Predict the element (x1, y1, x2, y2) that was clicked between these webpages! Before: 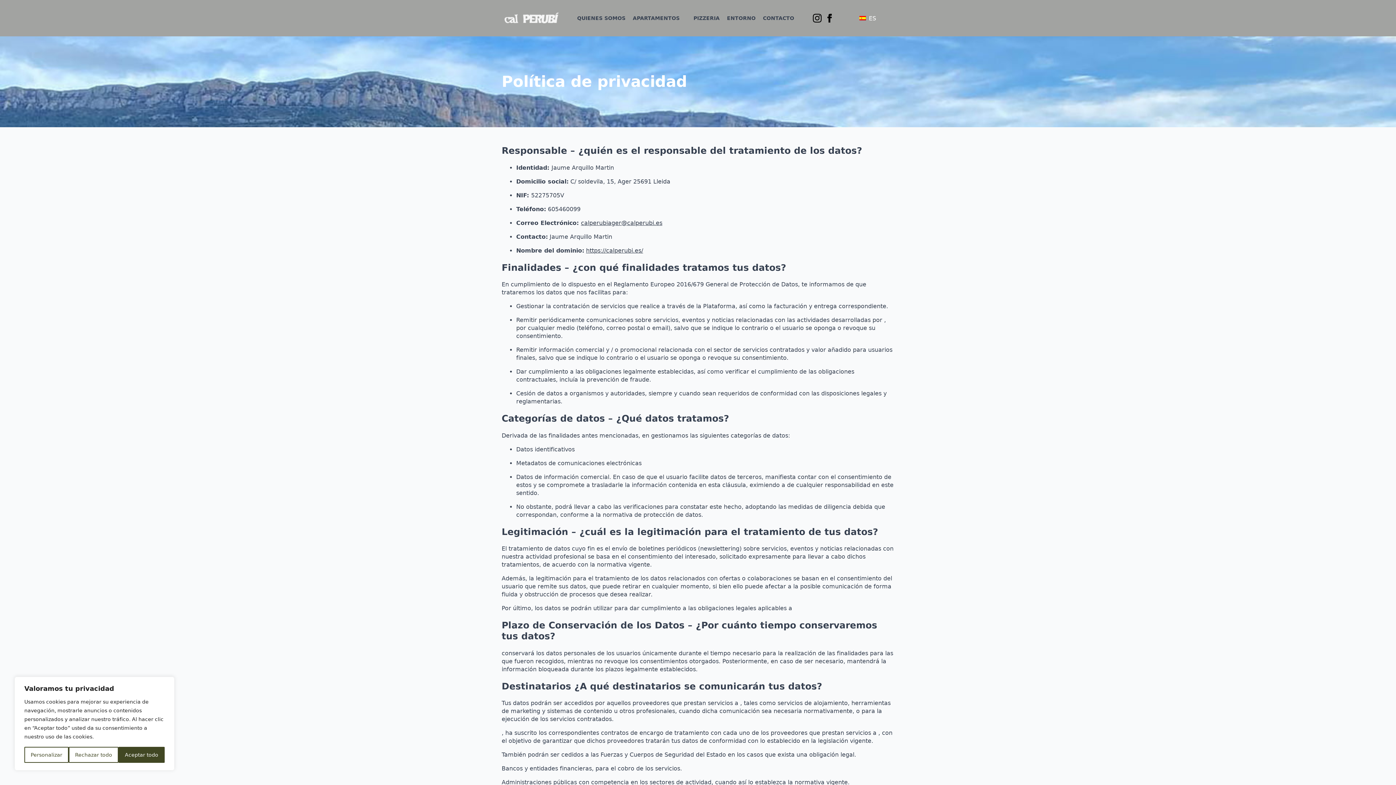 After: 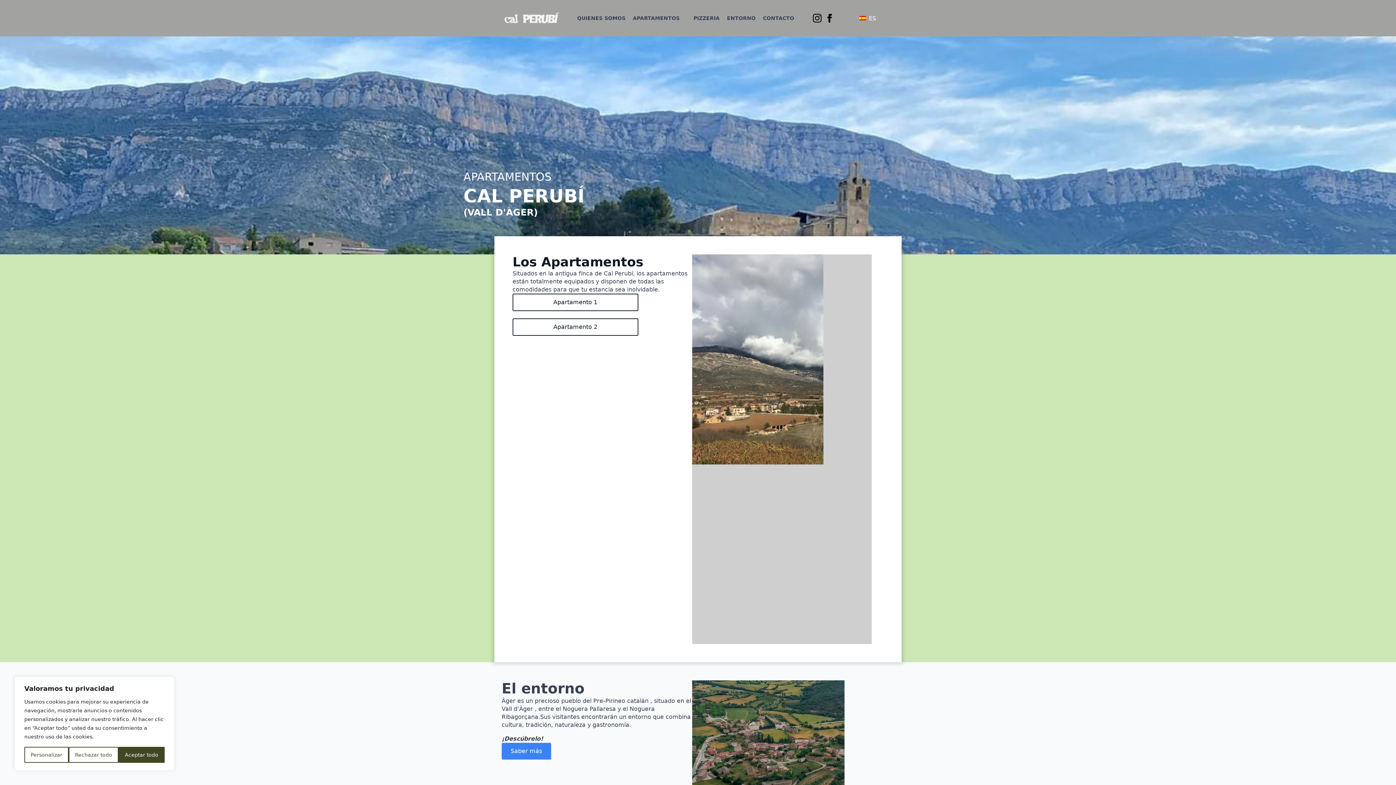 Action: bbox: (629, 12, 679, 24) label: APARTAMENTOS